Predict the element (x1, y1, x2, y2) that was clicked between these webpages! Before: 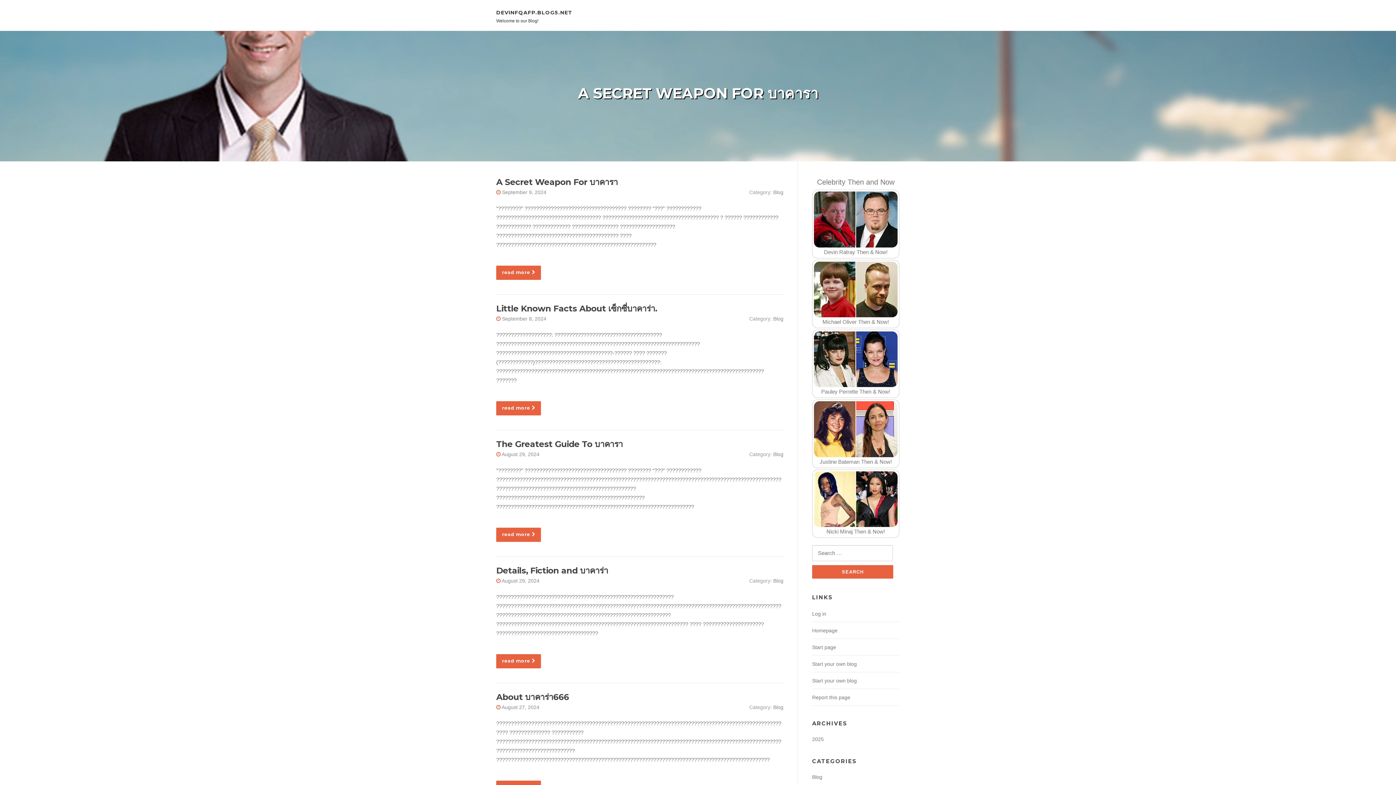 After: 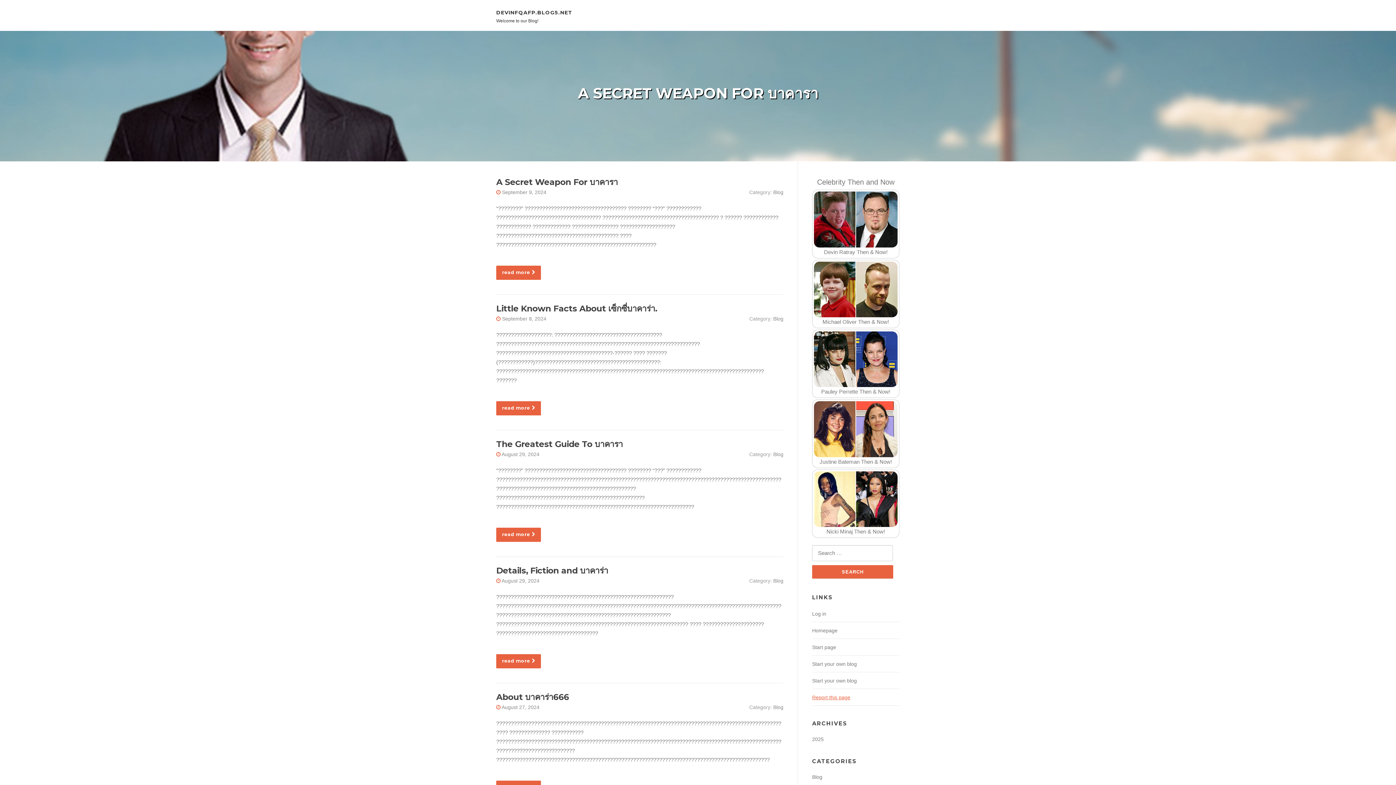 Action: bbox: (812, 694, 850, 700) label: Report this page